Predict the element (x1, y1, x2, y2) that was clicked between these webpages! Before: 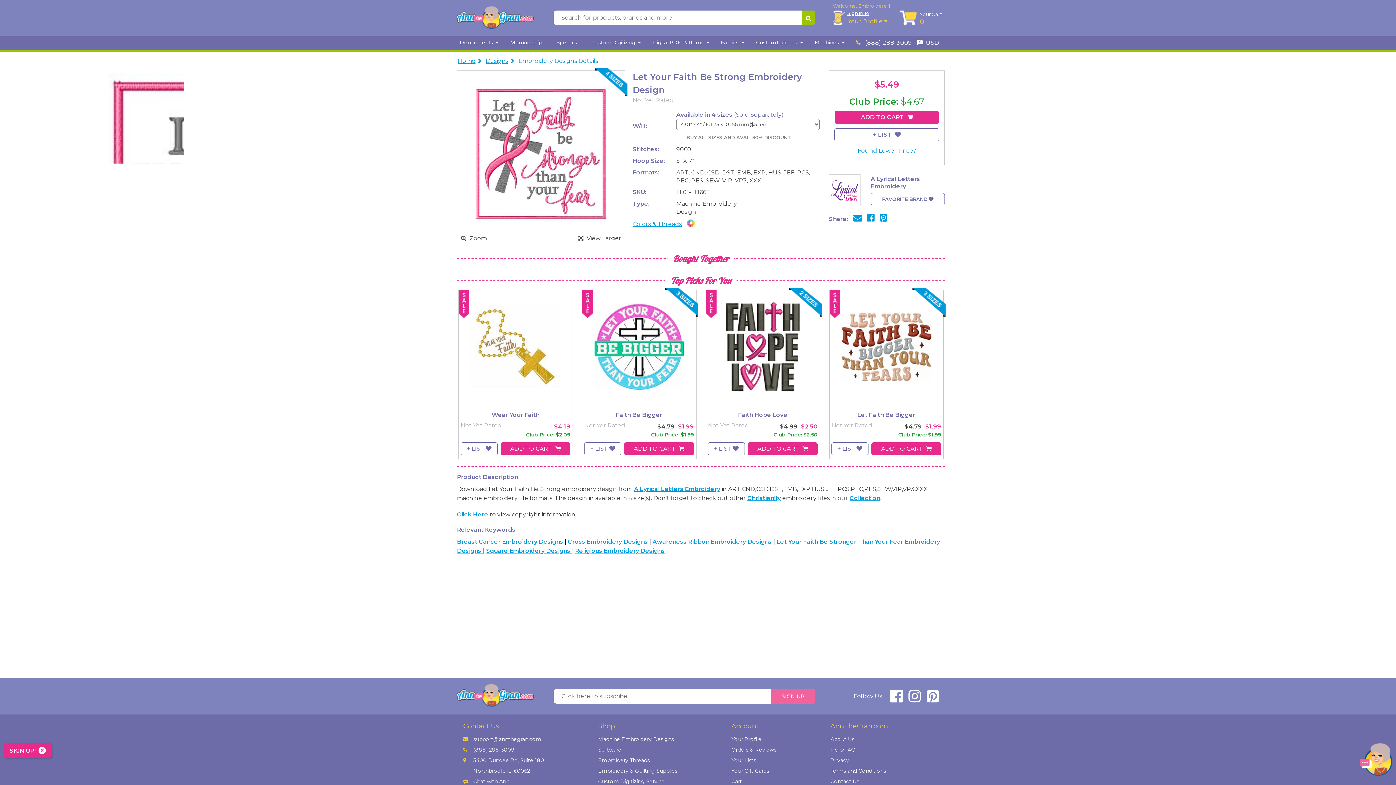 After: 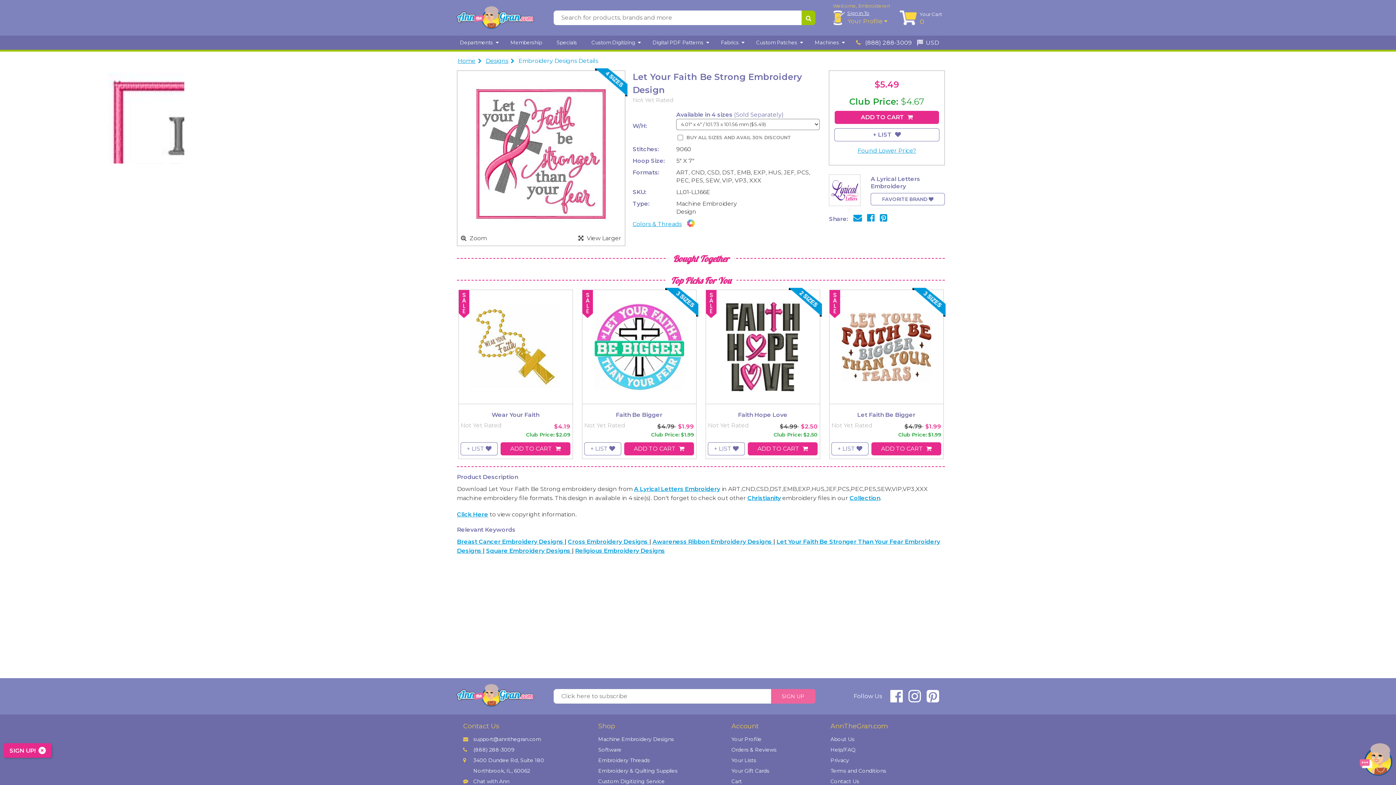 Action: bbox: (867, 215, 874, 222)